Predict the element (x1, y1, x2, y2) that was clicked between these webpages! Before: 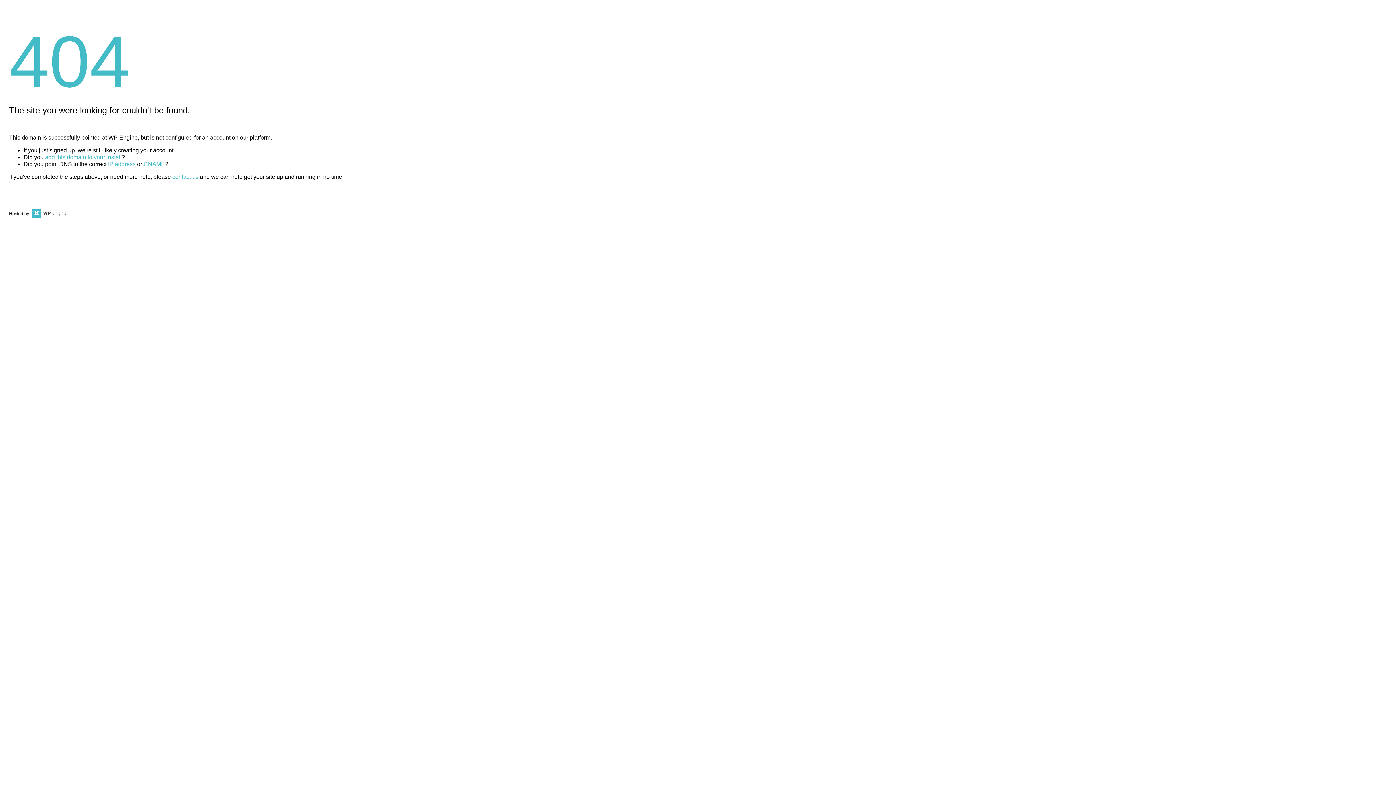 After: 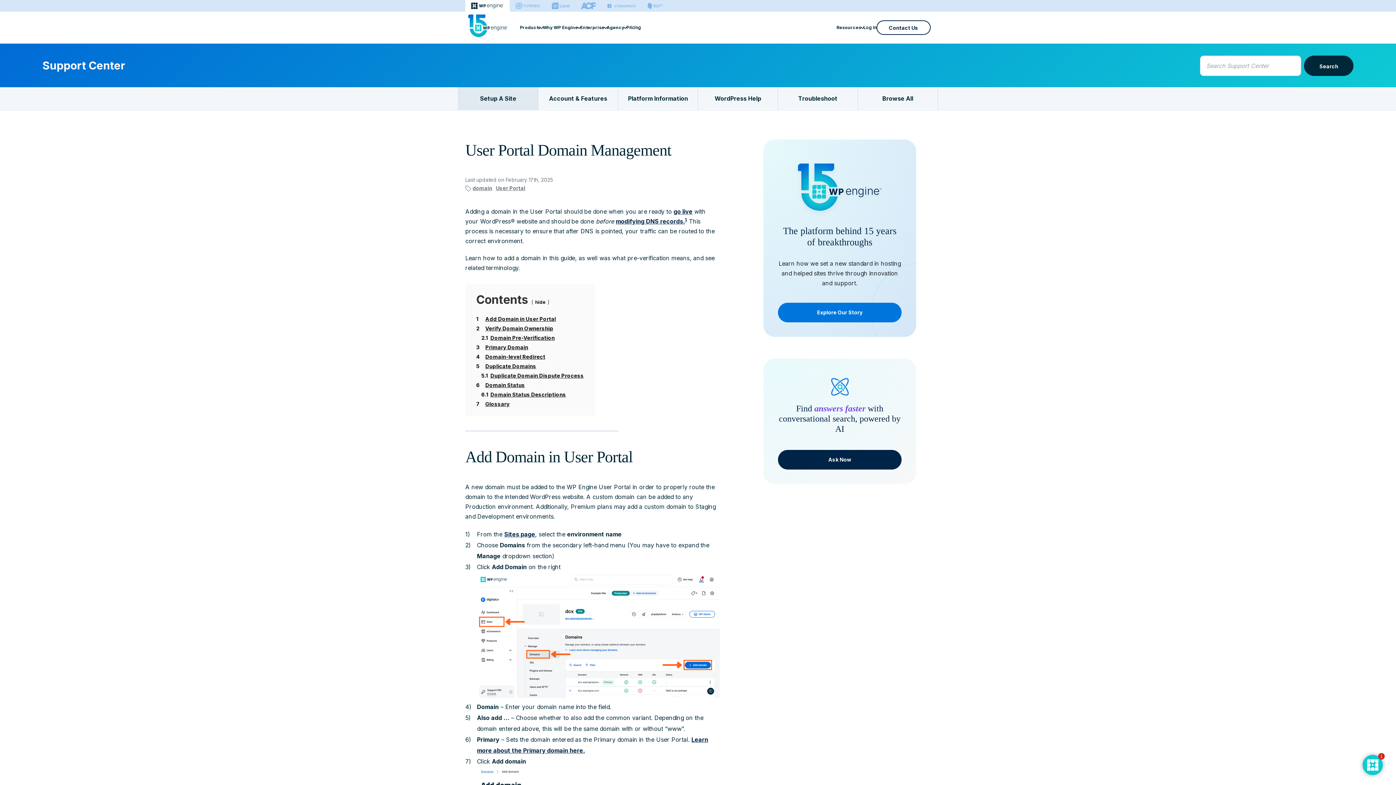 Action: label: add this domain to your install bbox: (45, 154, 121, 160)